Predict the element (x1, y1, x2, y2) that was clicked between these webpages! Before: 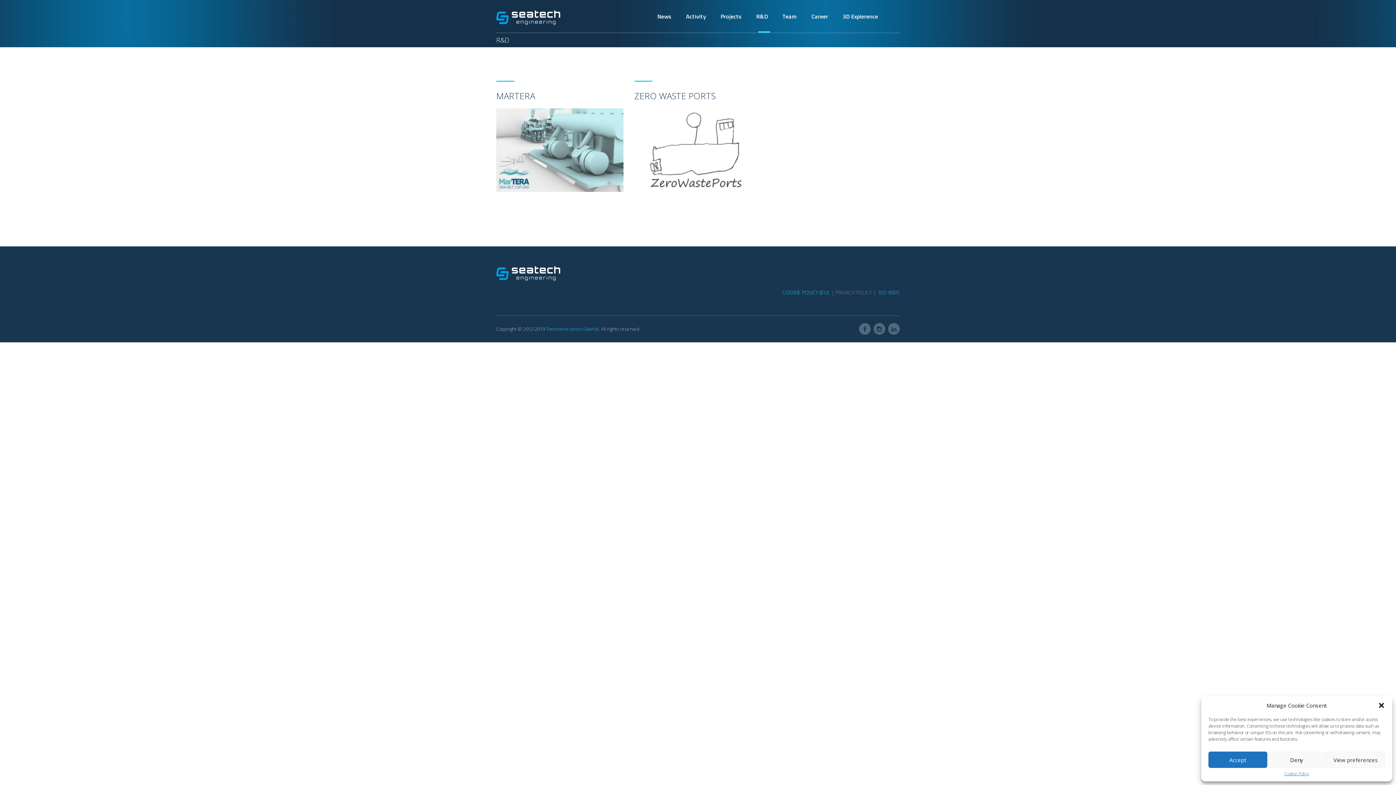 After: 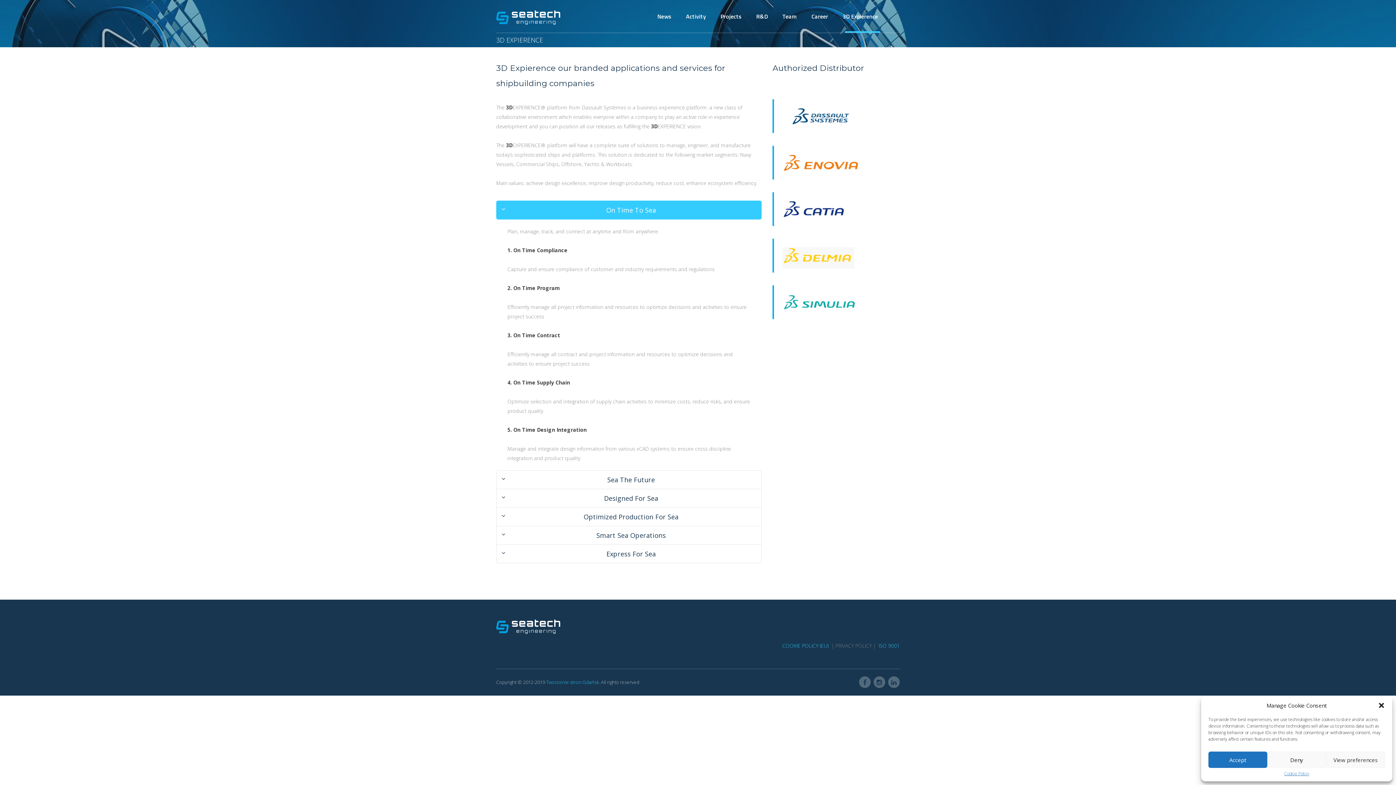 Action: bbox: (842, 0, 878, 32) label: 3D Expierence